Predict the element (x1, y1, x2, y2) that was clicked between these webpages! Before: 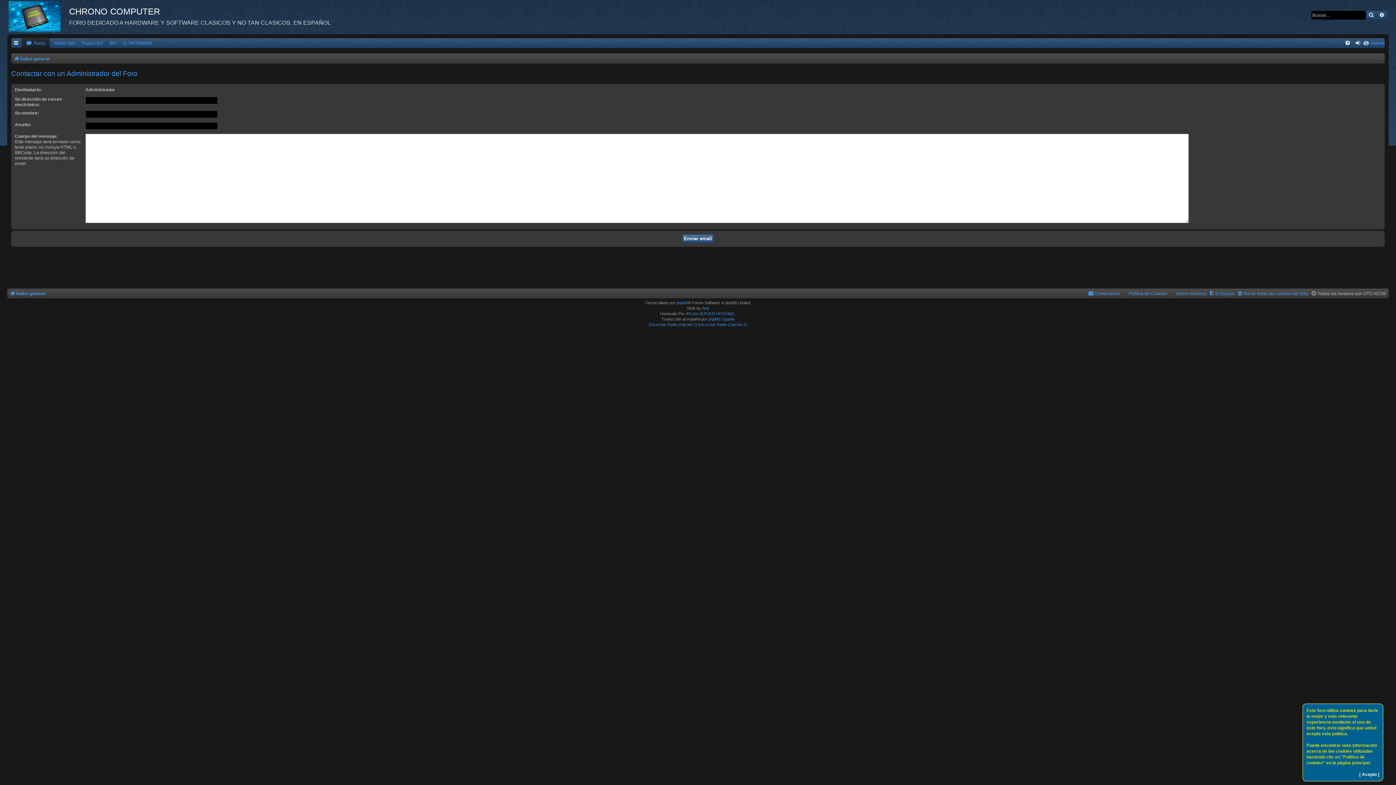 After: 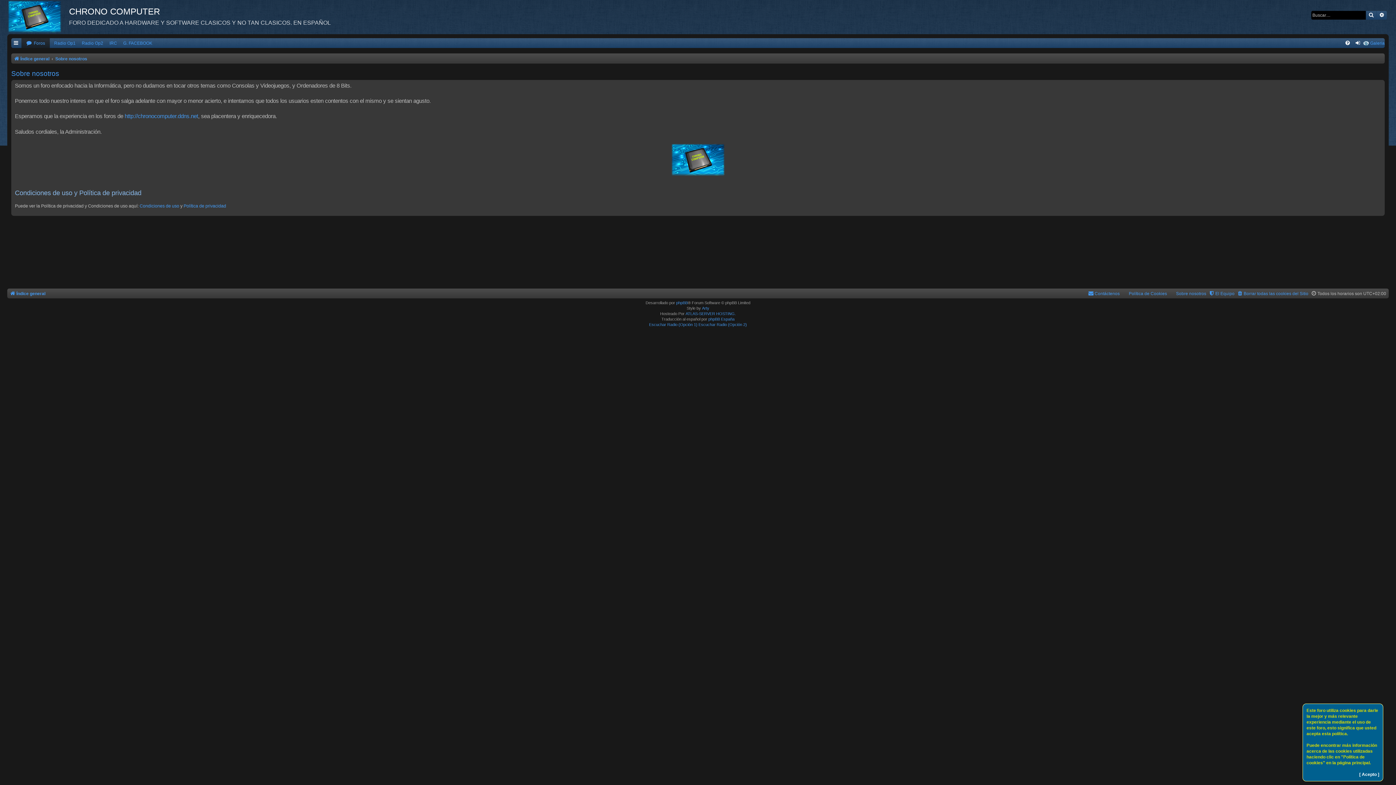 Action: label: Sobre nosotros bbox: (1169, 289, 1206, 298)